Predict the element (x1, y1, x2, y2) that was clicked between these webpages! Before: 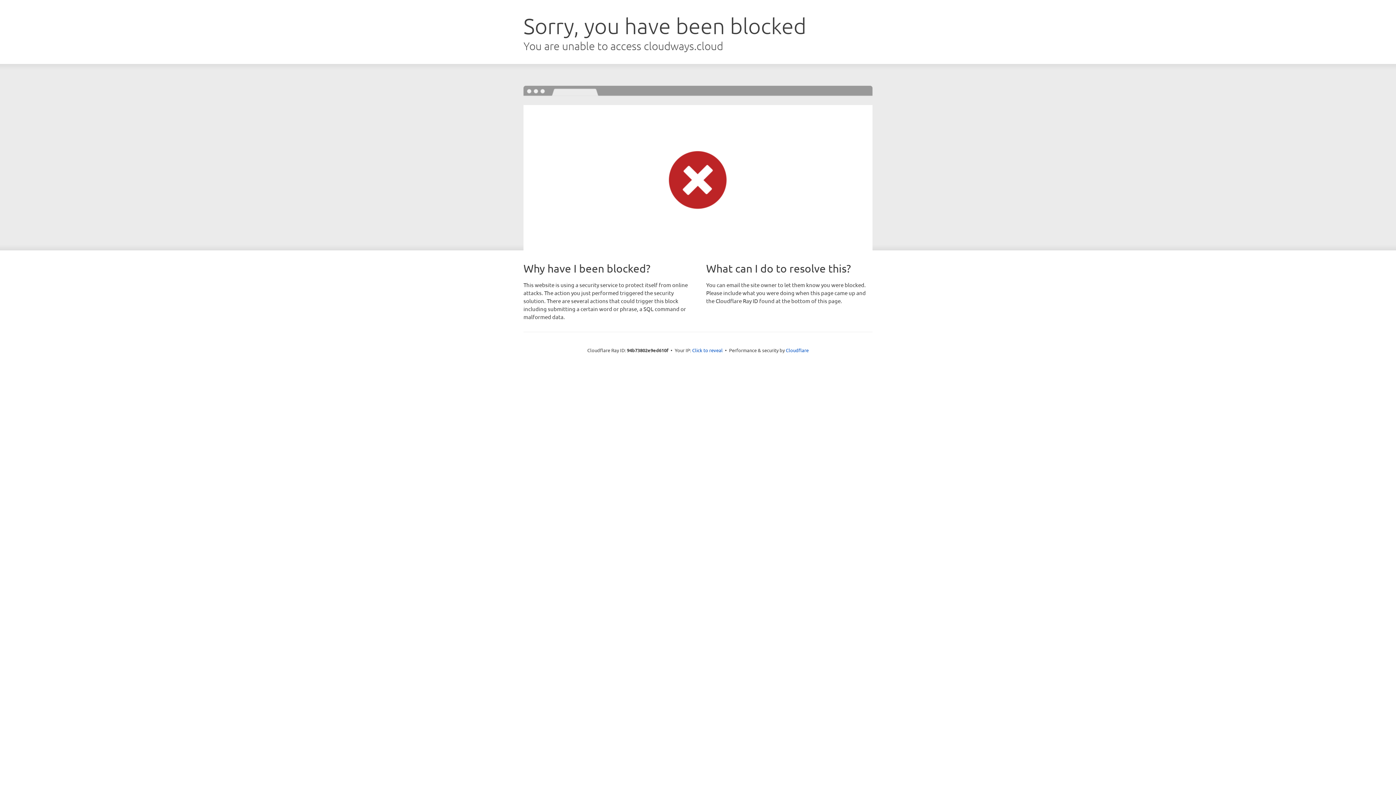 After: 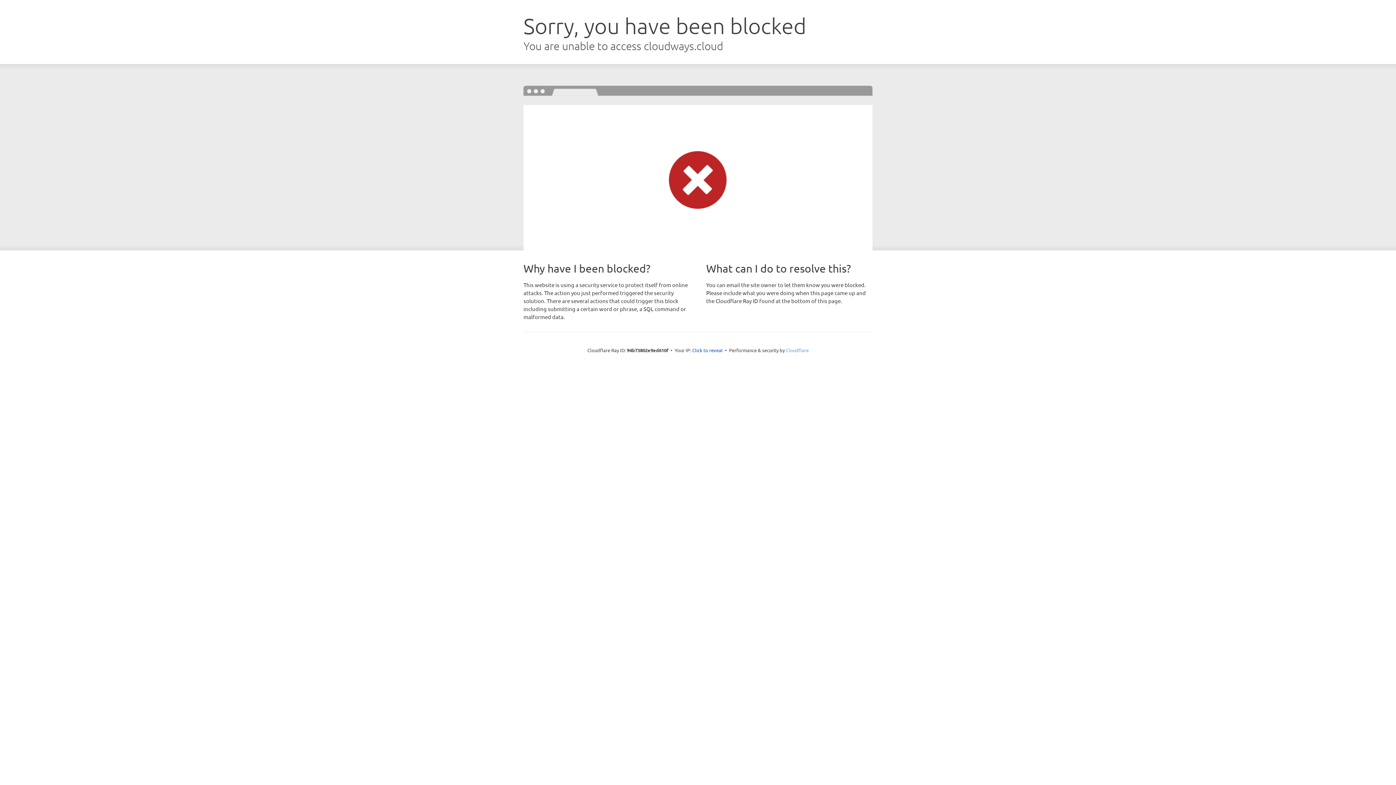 Action: bbox: (786, 347, 808, 353) label: Cloudflare